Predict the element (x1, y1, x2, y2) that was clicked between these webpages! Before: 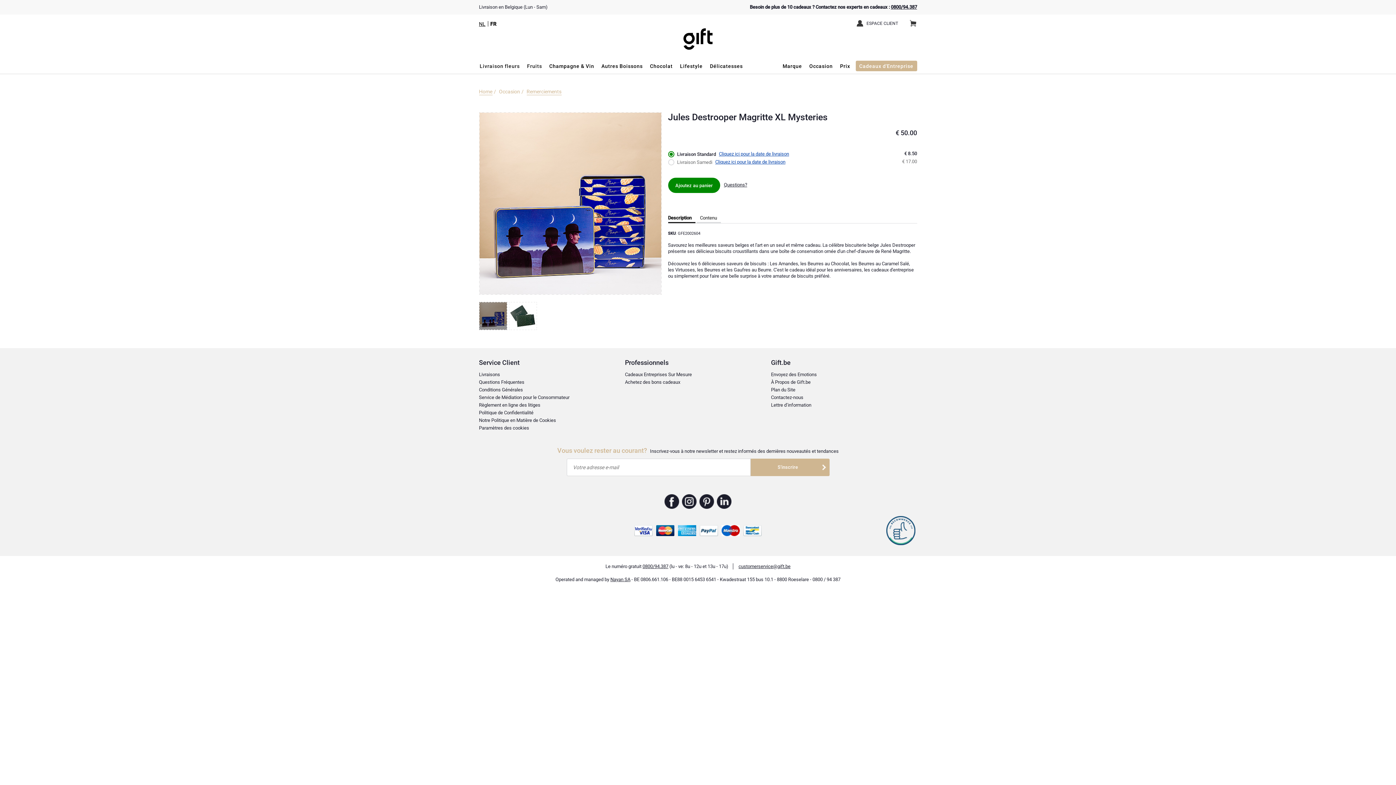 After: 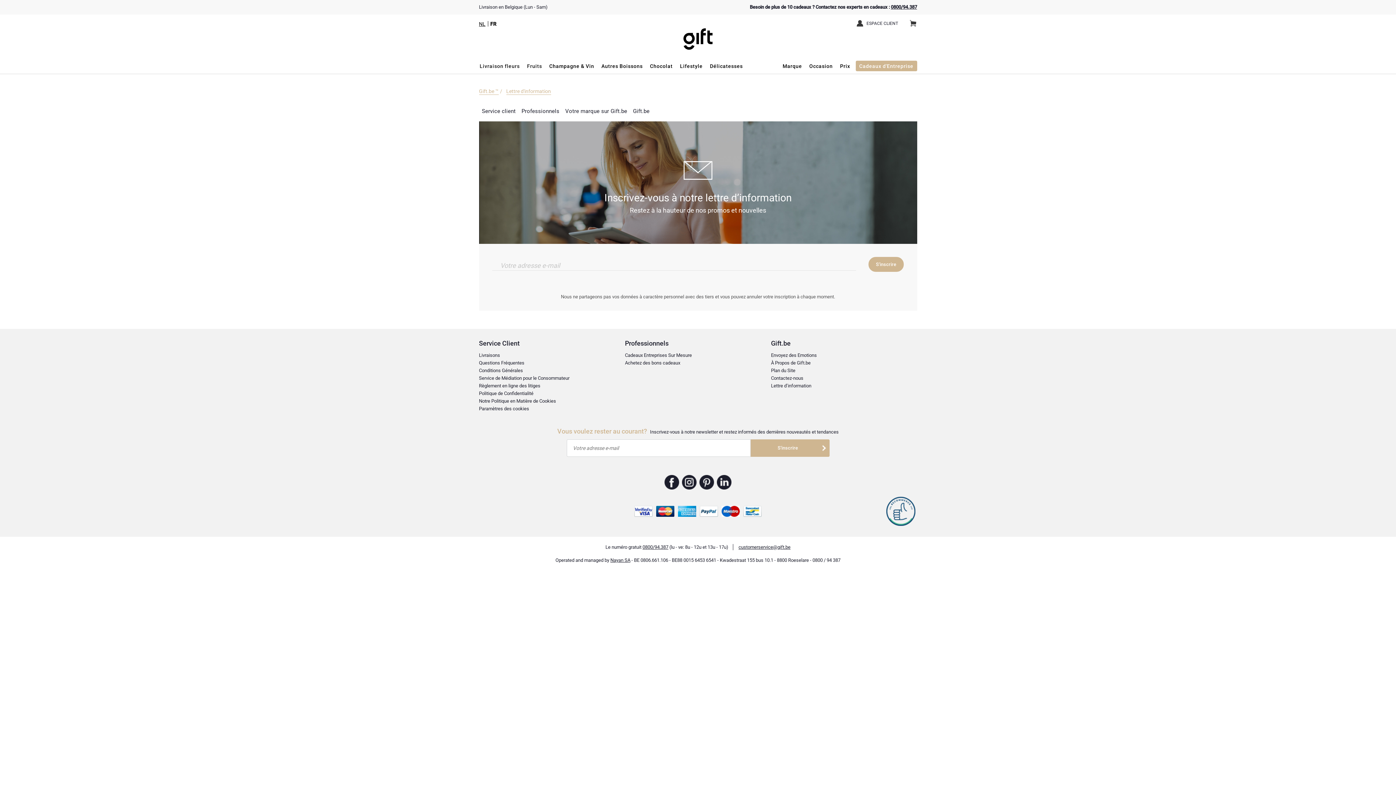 Action: label: Lettre d’information bbox: (771, 402, 811, 408)